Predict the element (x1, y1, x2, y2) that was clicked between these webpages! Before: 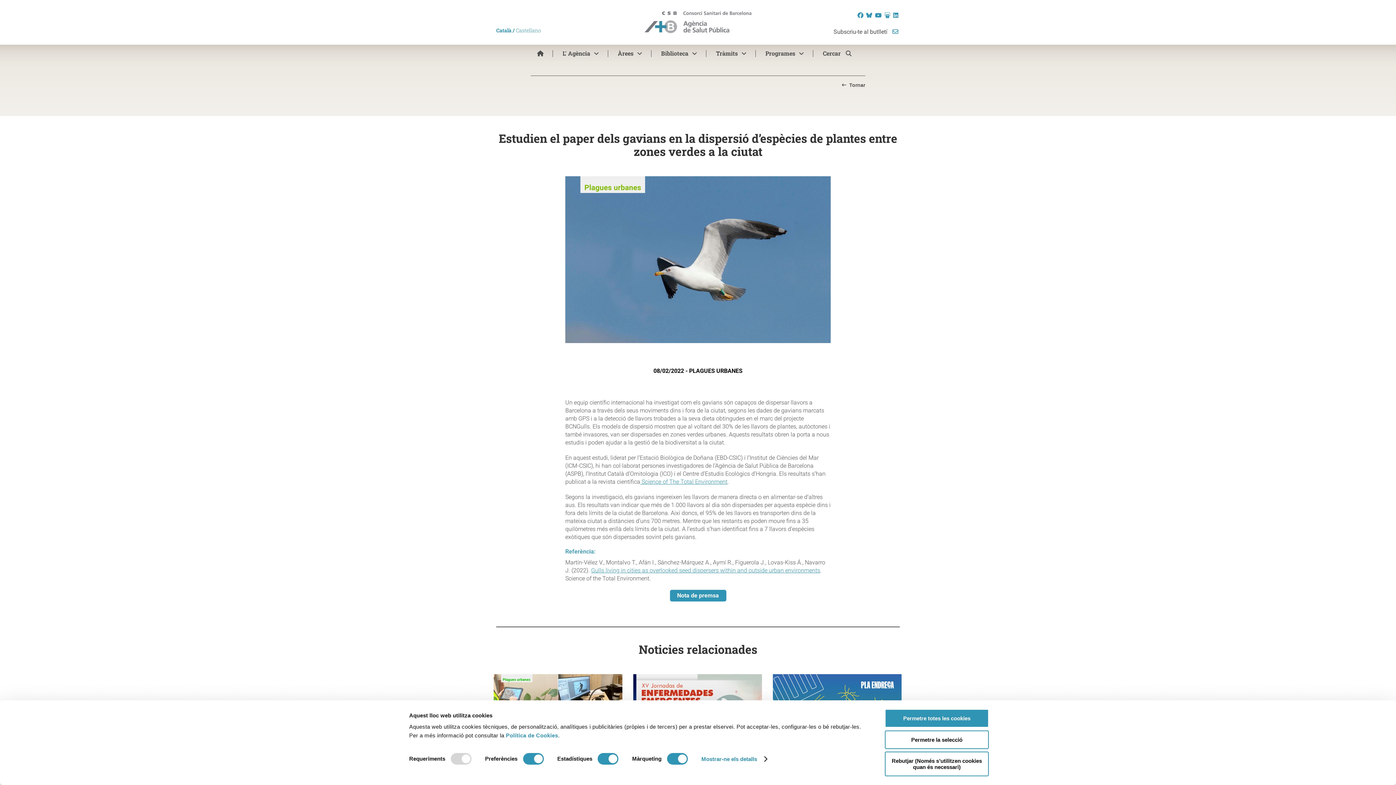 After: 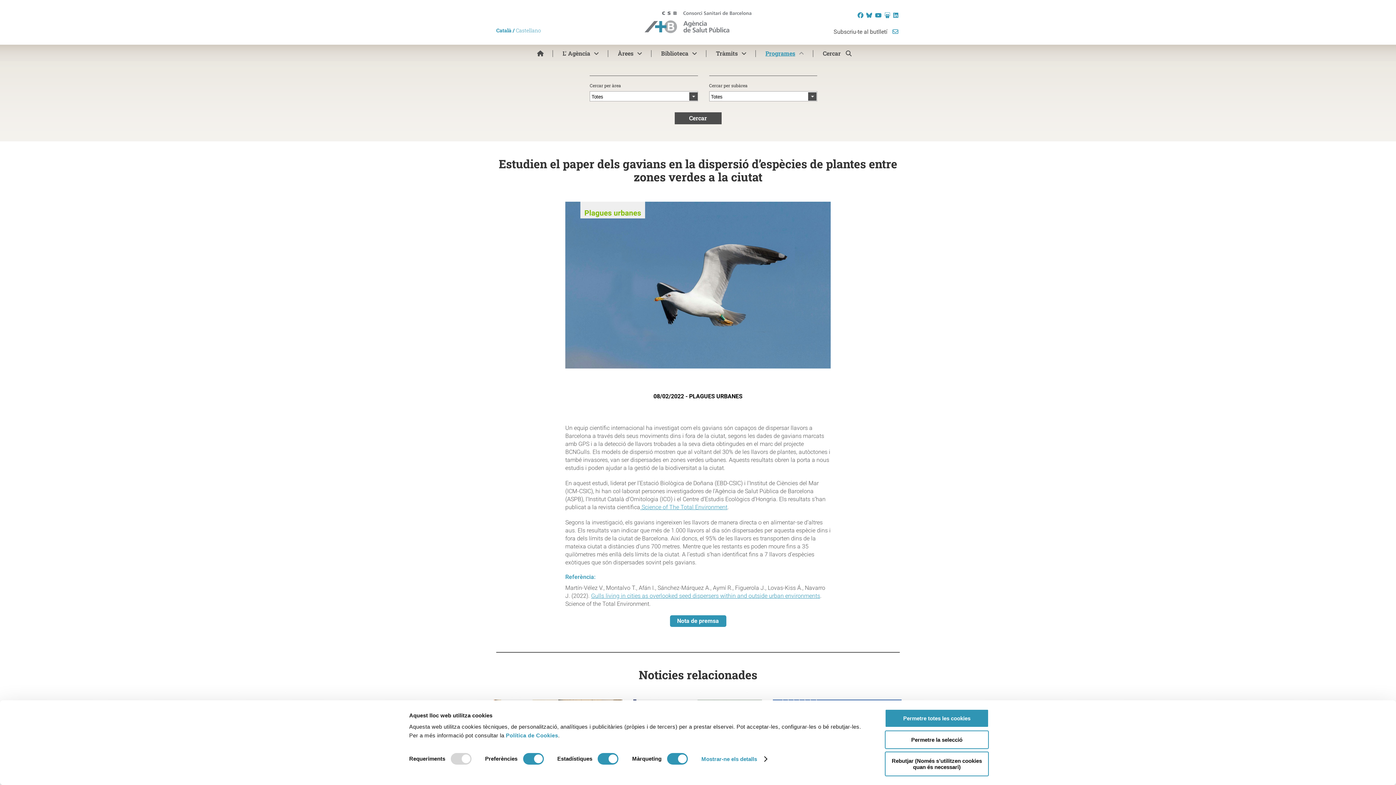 Action: label: Programes bbox: (760, 48, 809, 58)